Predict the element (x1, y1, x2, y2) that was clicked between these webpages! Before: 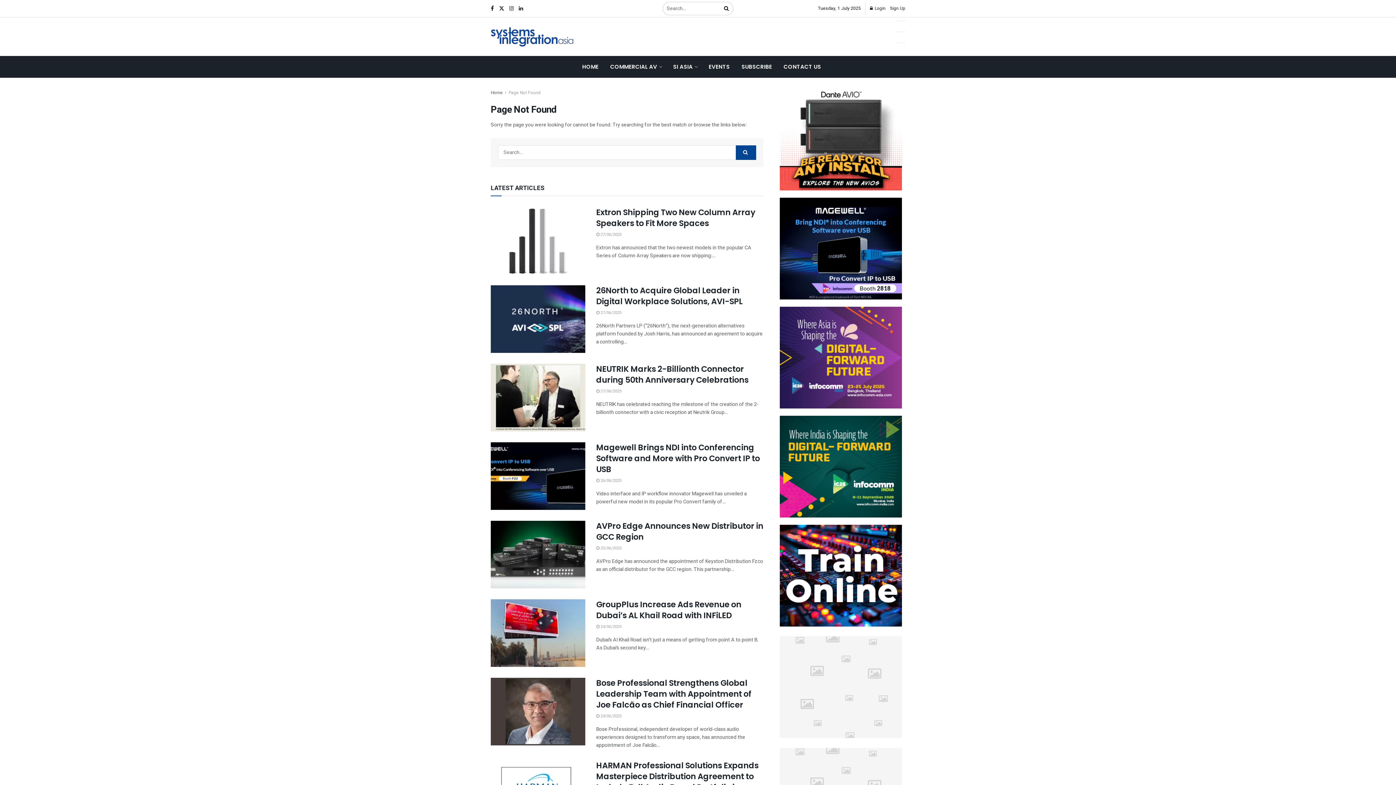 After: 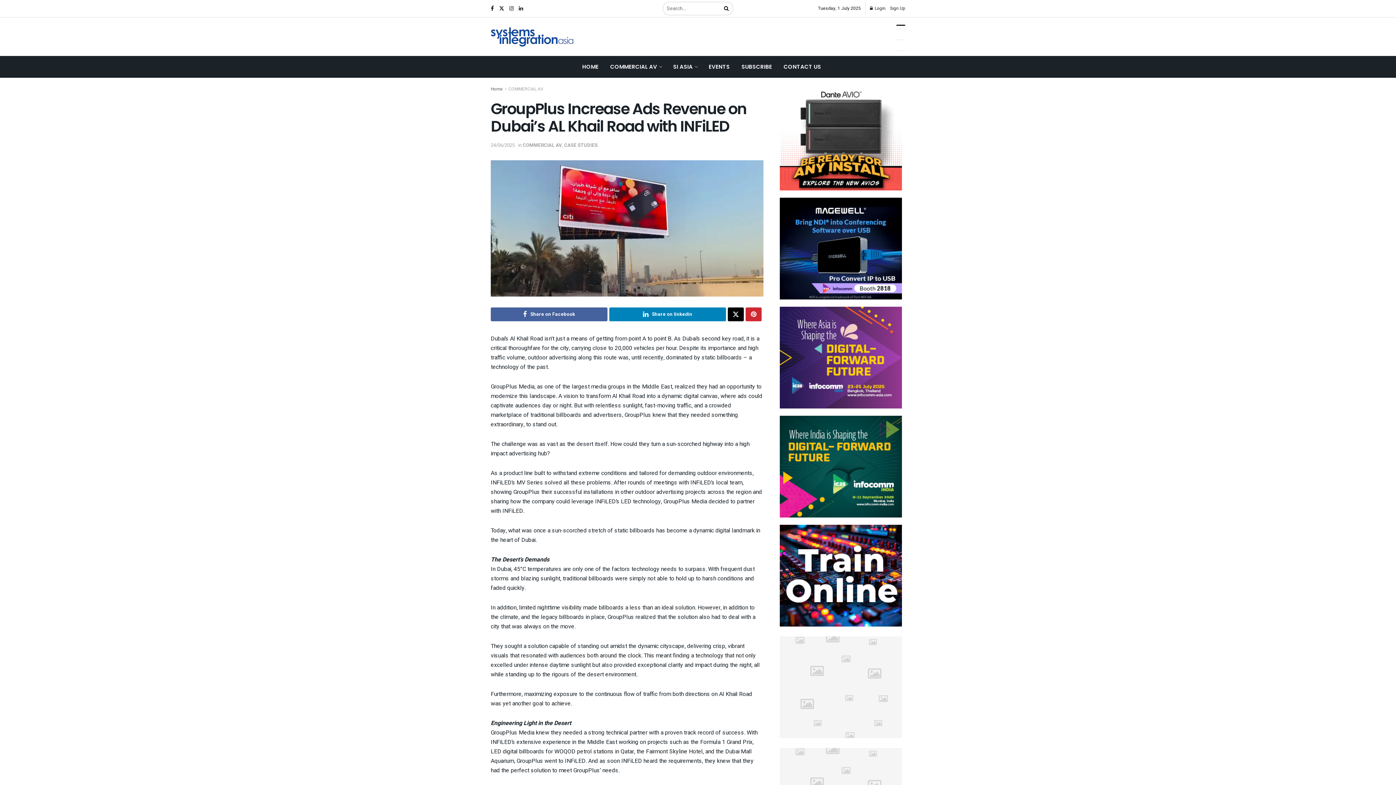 Action: label: Read article: GroupPlus Increase Ads Revenue on Dubai’s AL Khail Road with INFiLED bbox: (490, 599, 585, 667)